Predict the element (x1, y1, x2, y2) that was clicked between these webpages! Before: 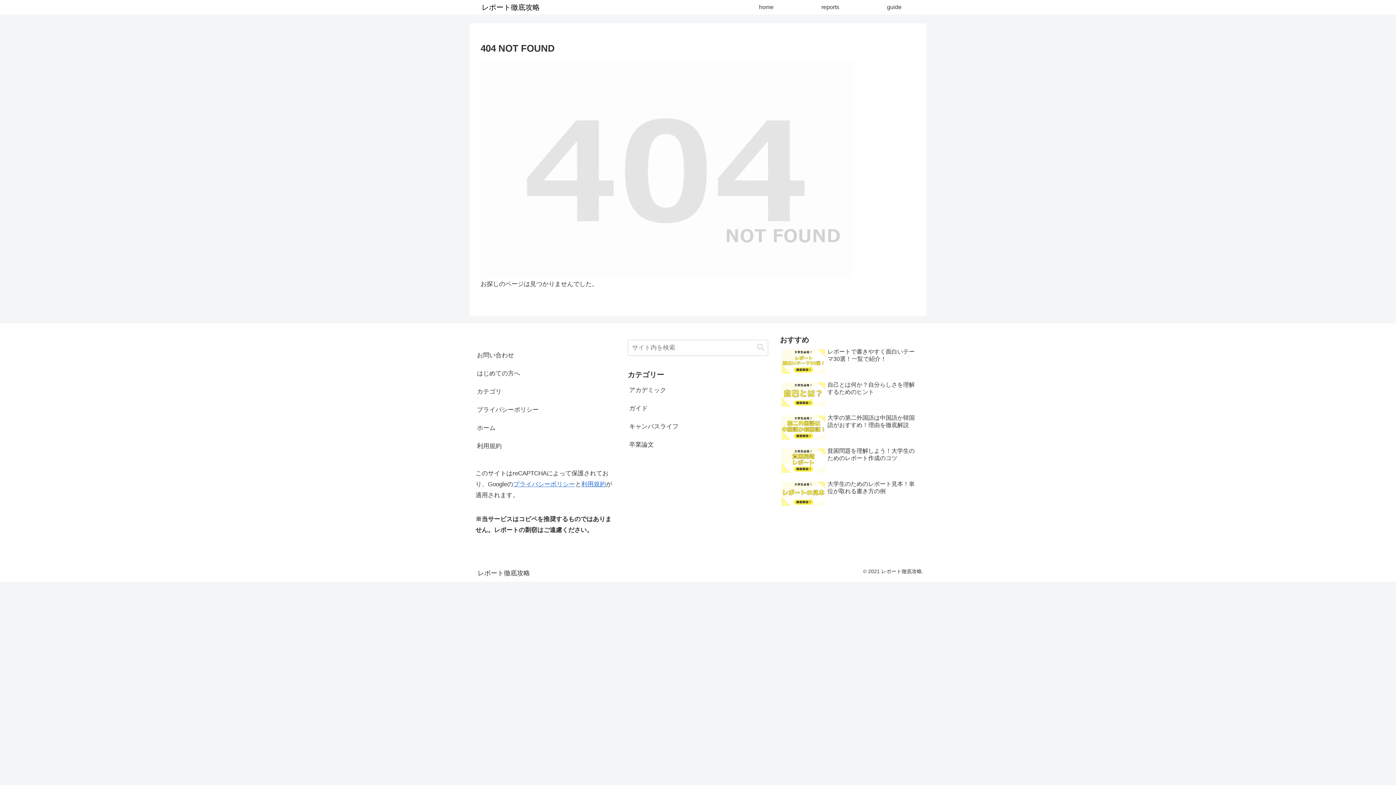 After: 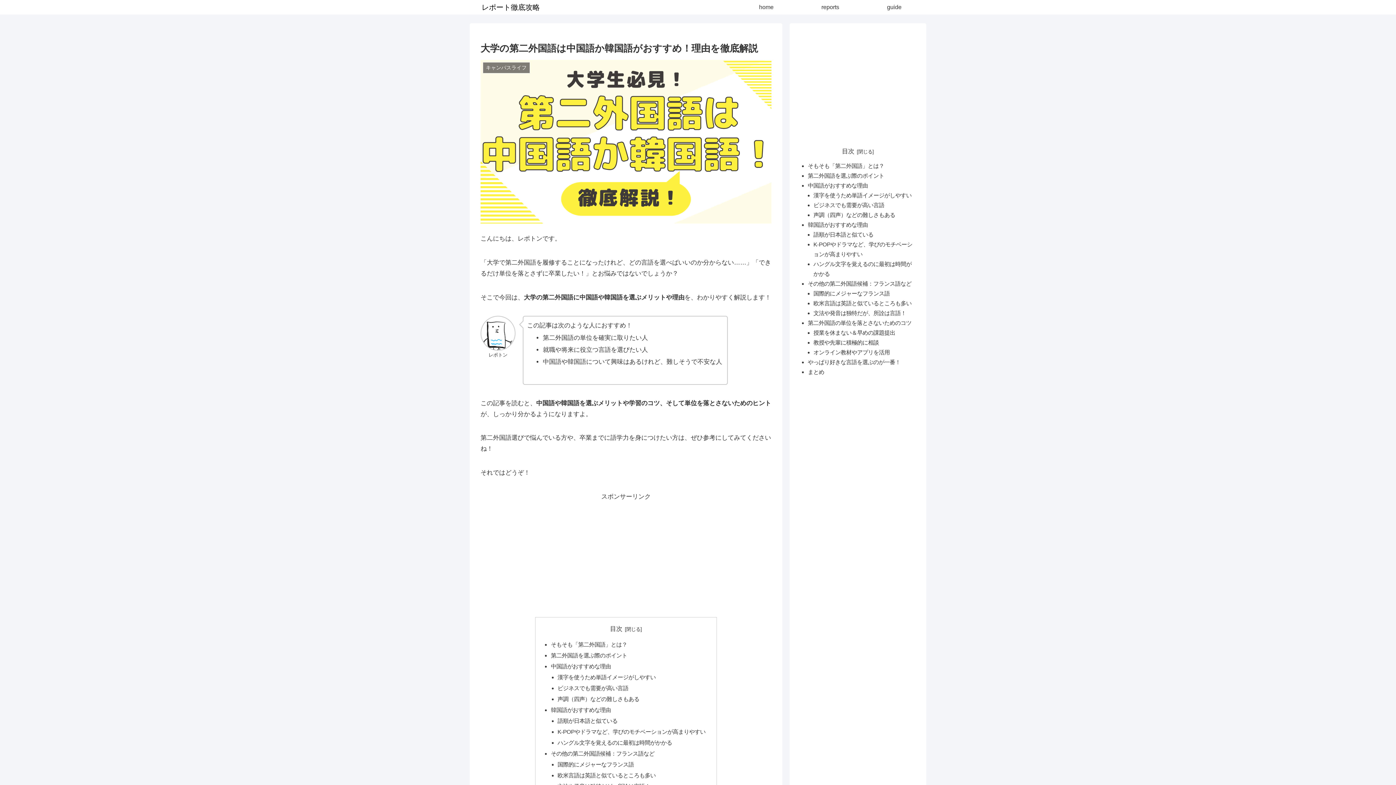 Action: label: 大学の第二外国語は中国語か韓国語がおすすめ！理由を徹底解説 bbox: (780, 412, 920, 444)